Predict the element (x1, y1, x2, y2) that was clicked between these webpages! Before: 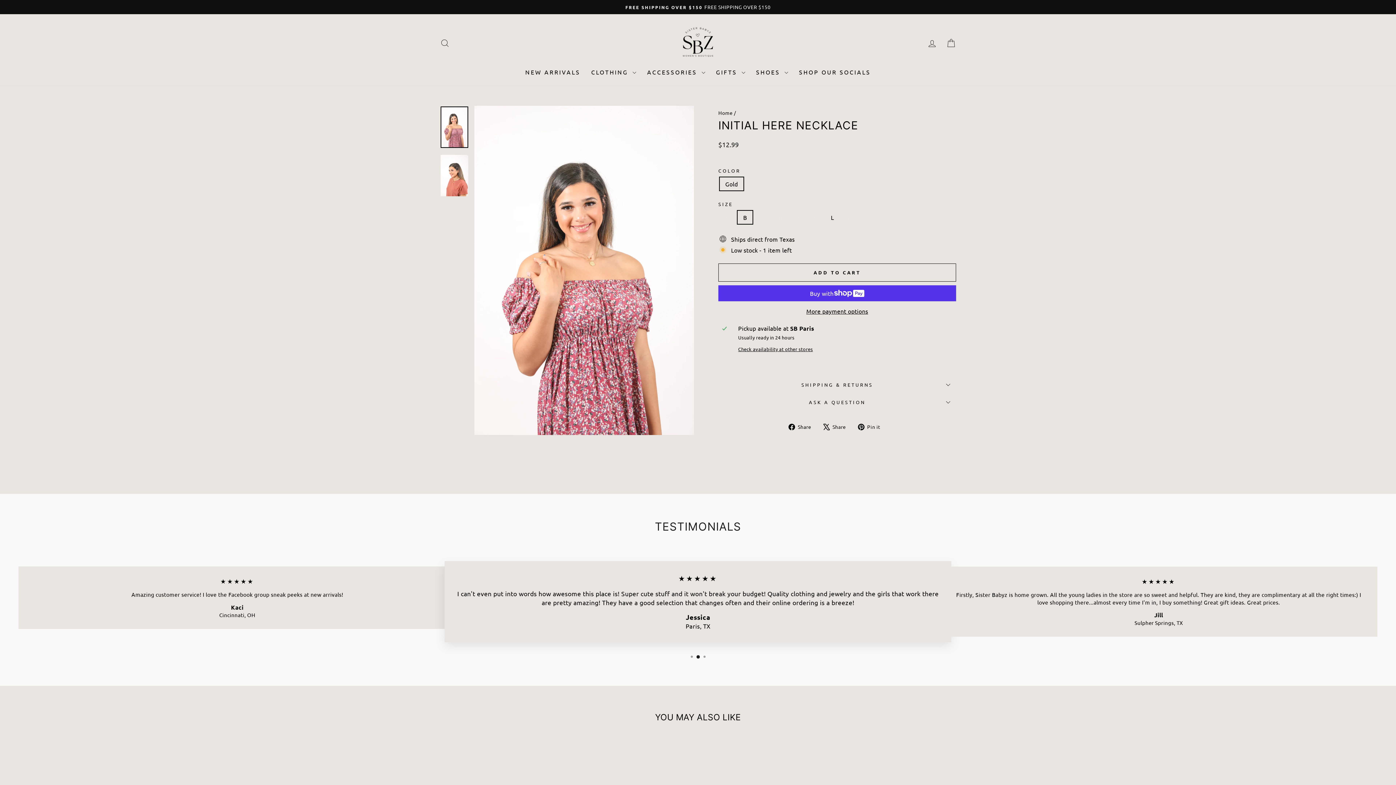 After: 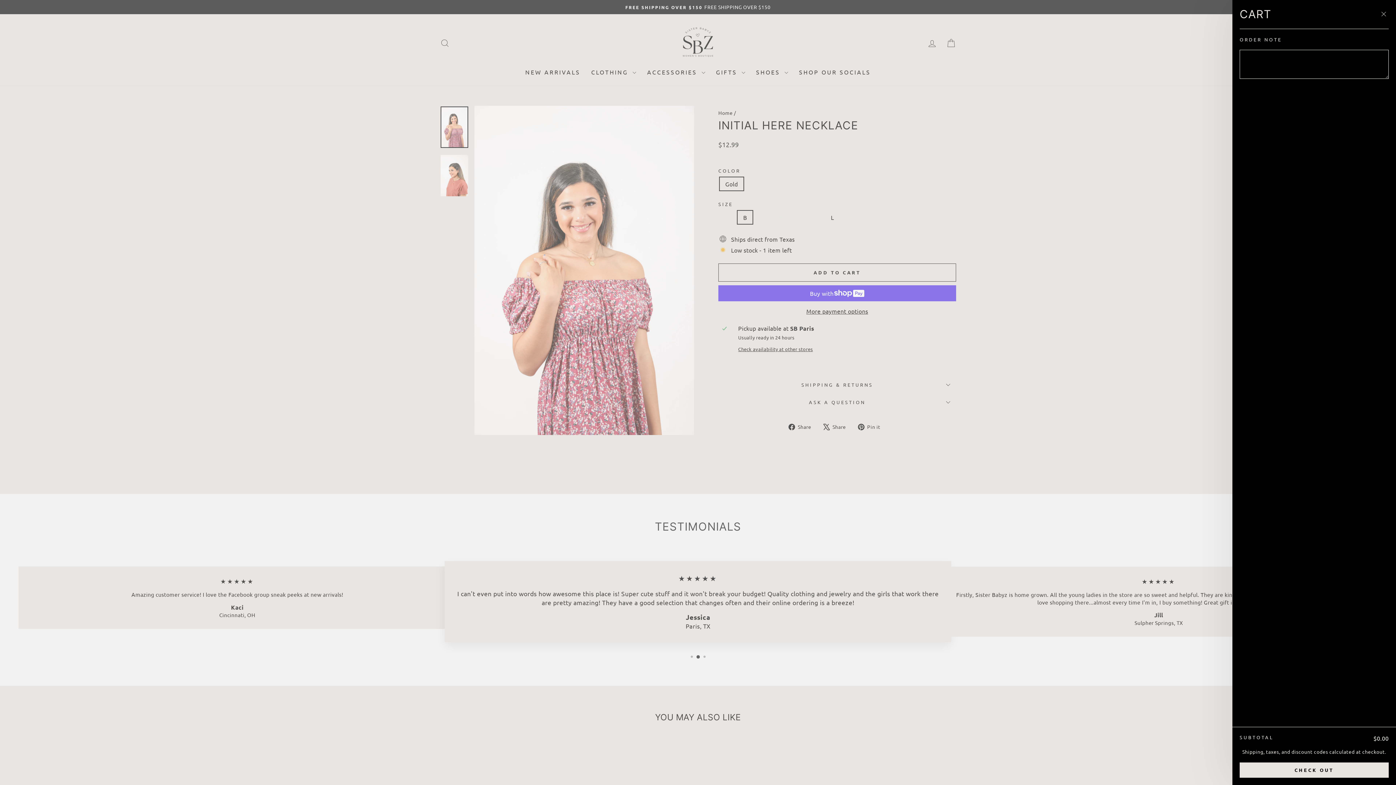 Action: bbox: (941, 35, 960, 51) label: CART